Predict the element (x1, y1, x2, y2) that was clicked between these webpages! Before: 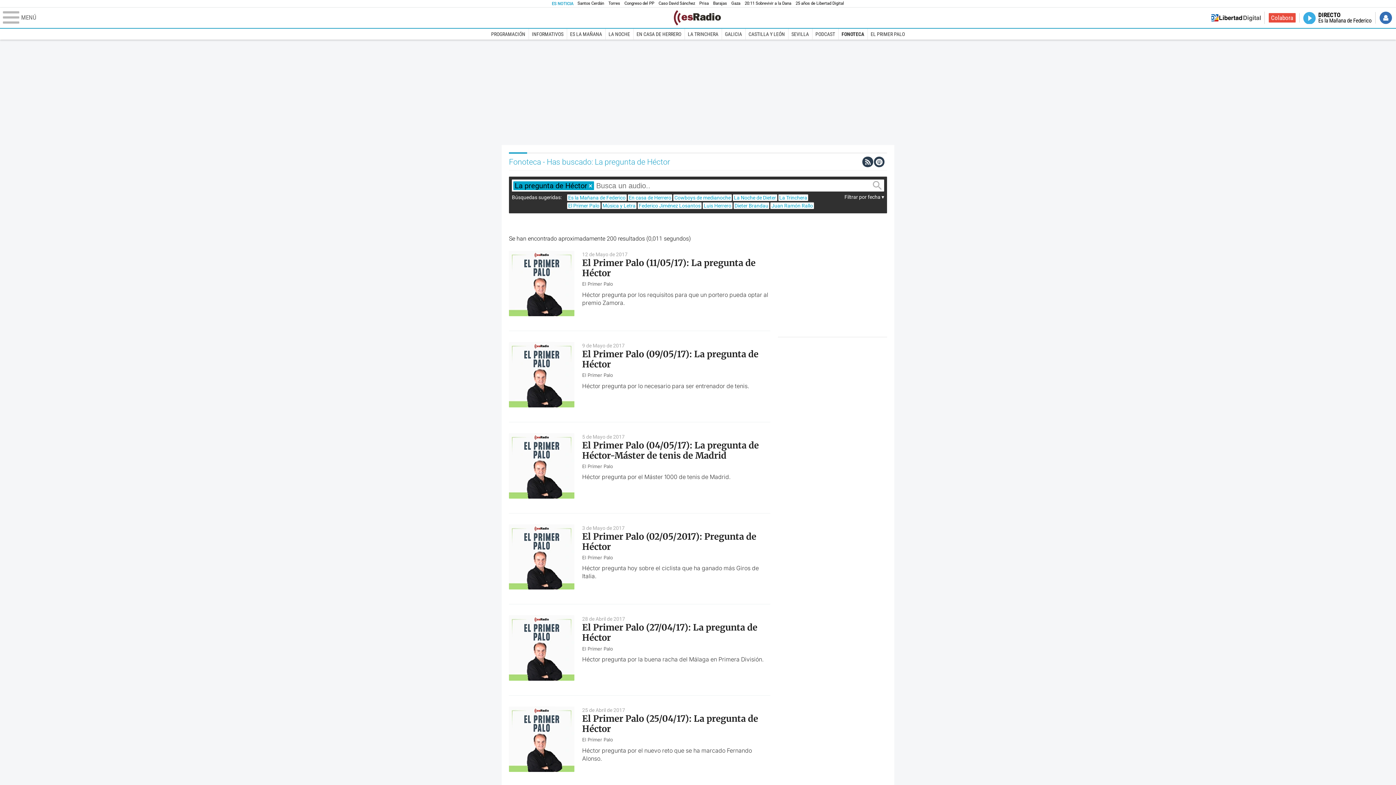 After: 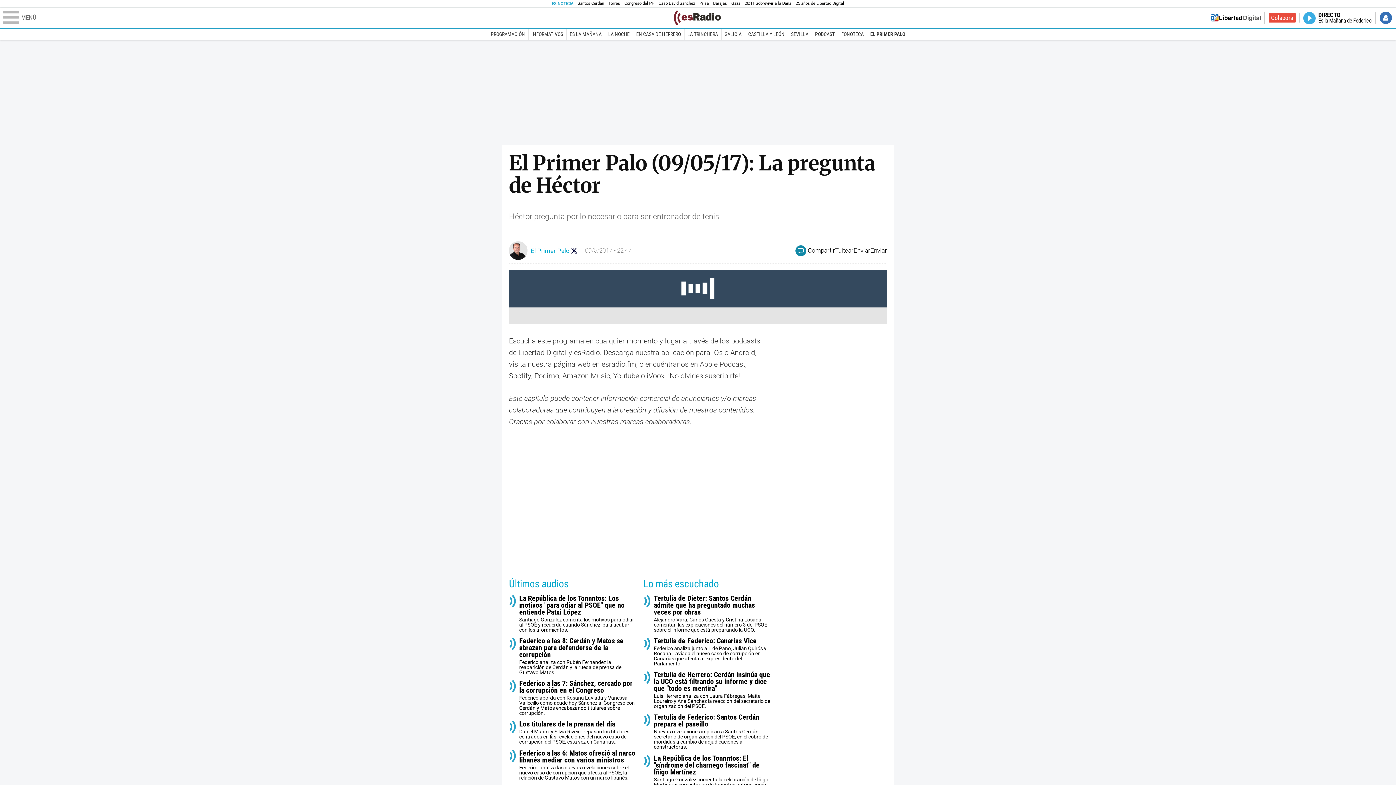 Action: label: 9 de Mayo de 2017
El Primer Palo (09/05/17): La pregunta de Héctor
El Primer Palo
Héctor pregunta por lo necesario para ser entrenador de tenis.  bbox: (509, 342, 770, 411)